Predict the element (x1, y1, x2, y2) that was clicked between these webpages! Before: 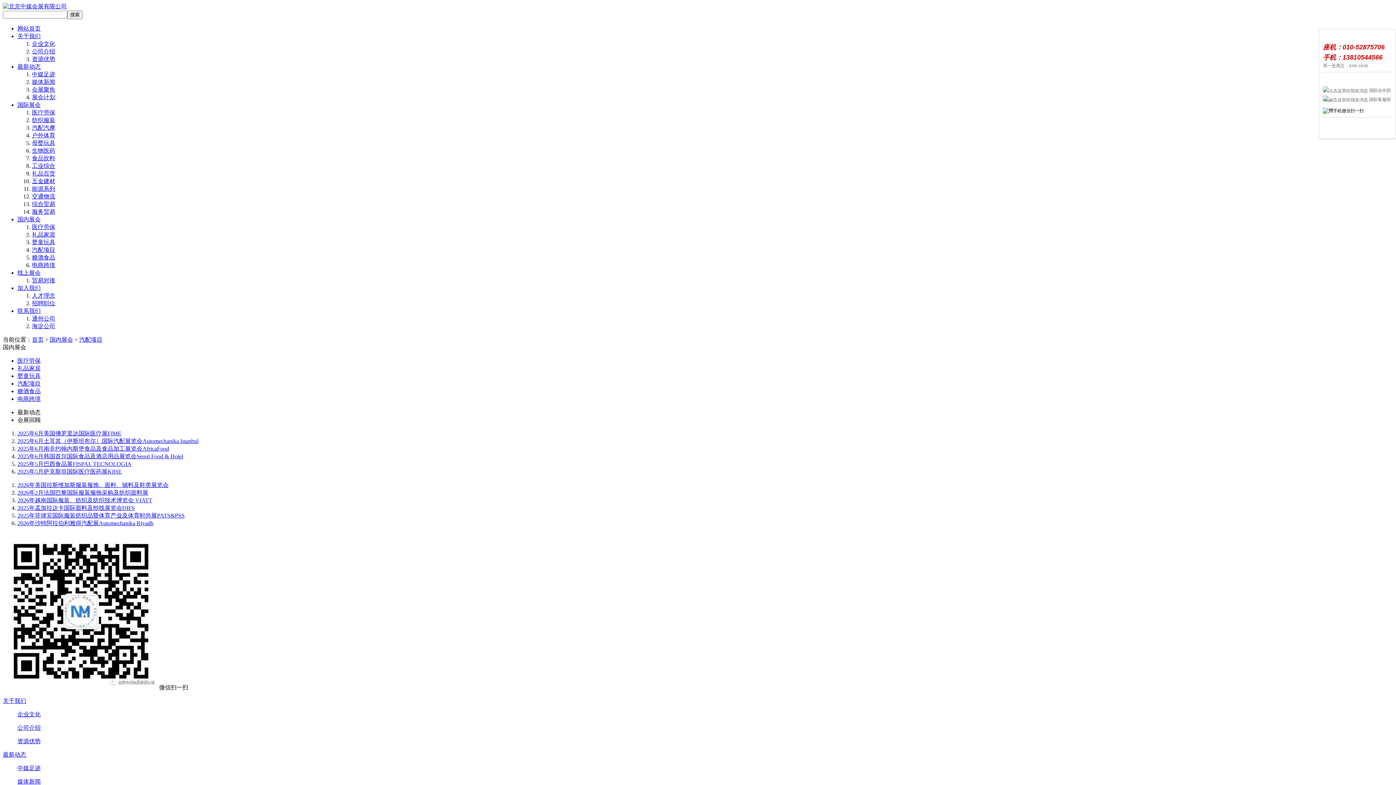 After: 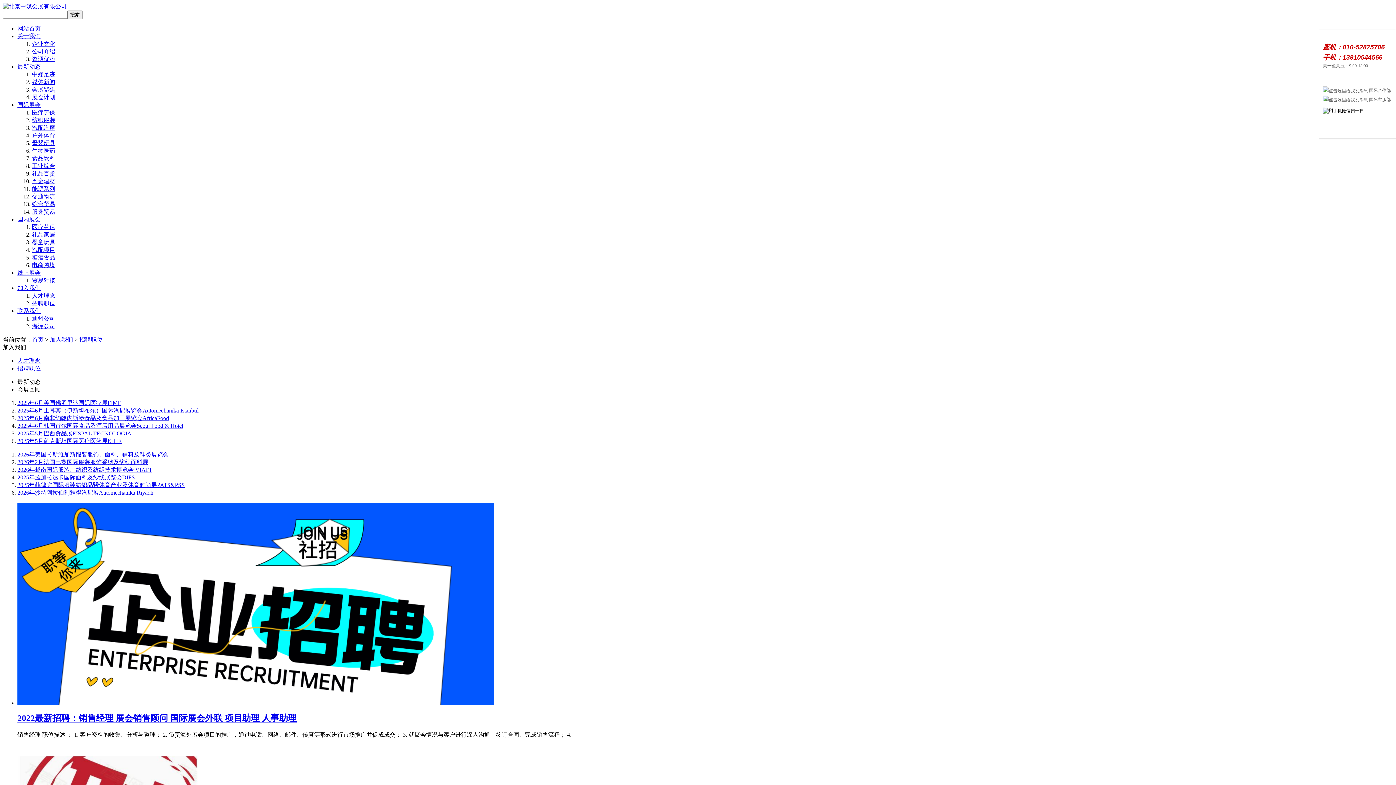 Action: bbox: (32, 300, 55, 306) label: 招聘职位